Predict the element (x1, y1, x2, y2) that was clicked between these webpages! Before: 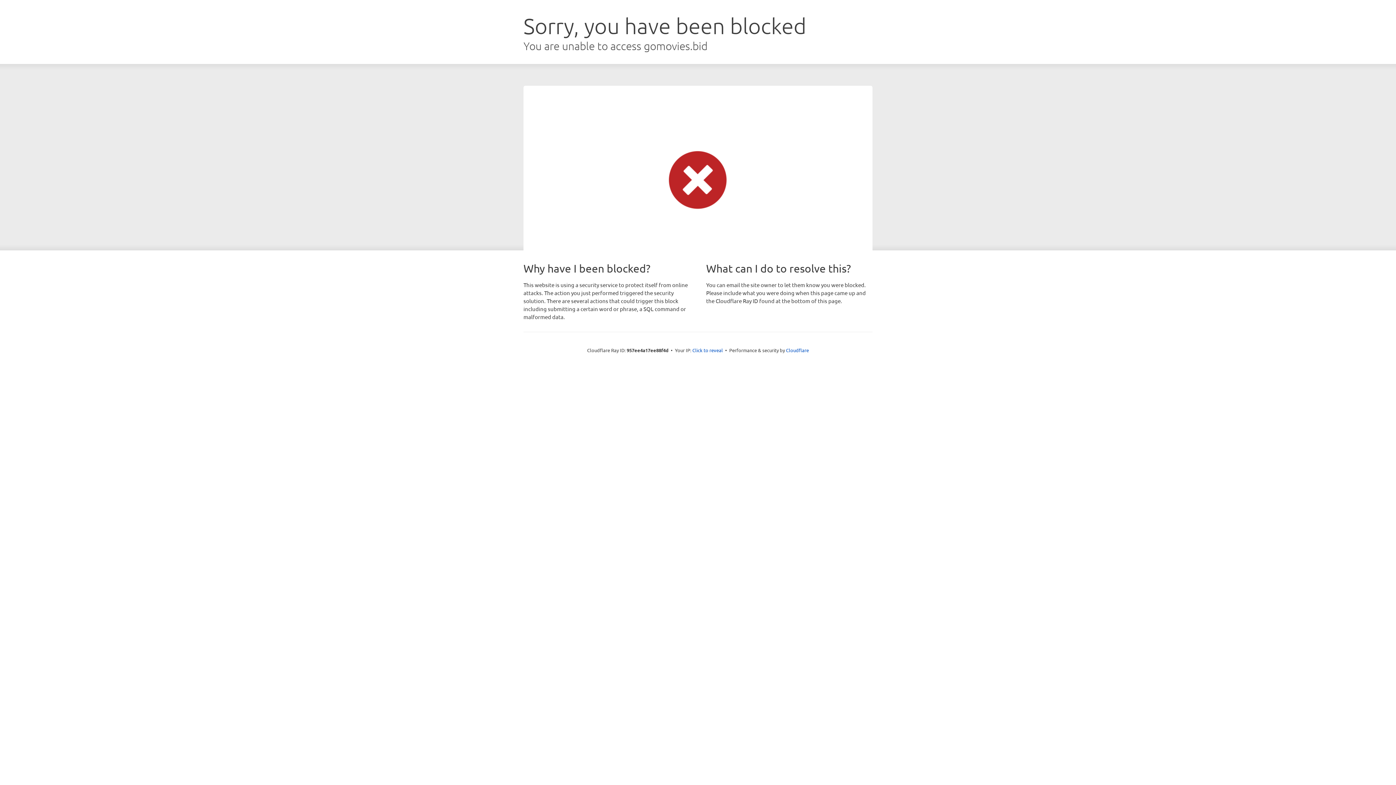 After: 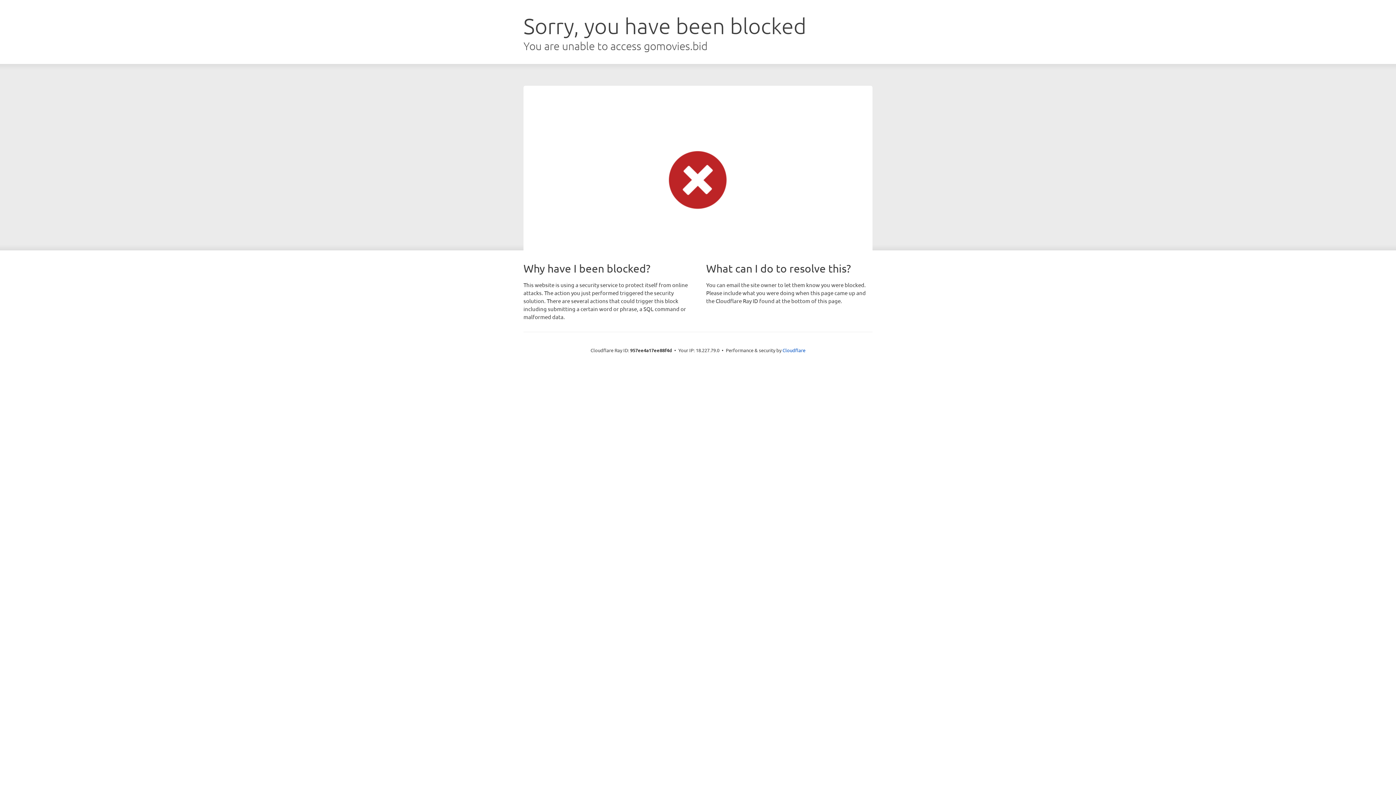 Action: label: Click to reveal bbox: (692, 346, 723, 353)